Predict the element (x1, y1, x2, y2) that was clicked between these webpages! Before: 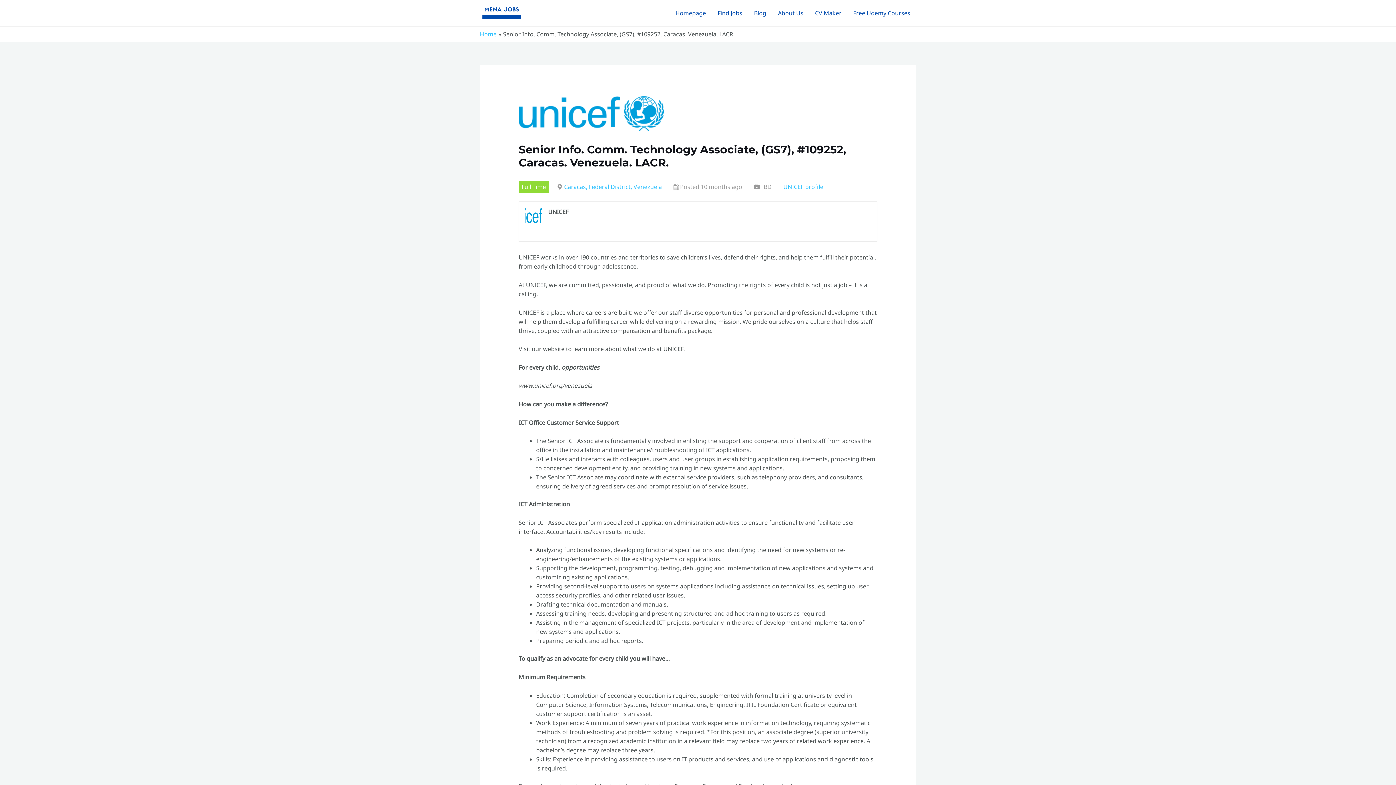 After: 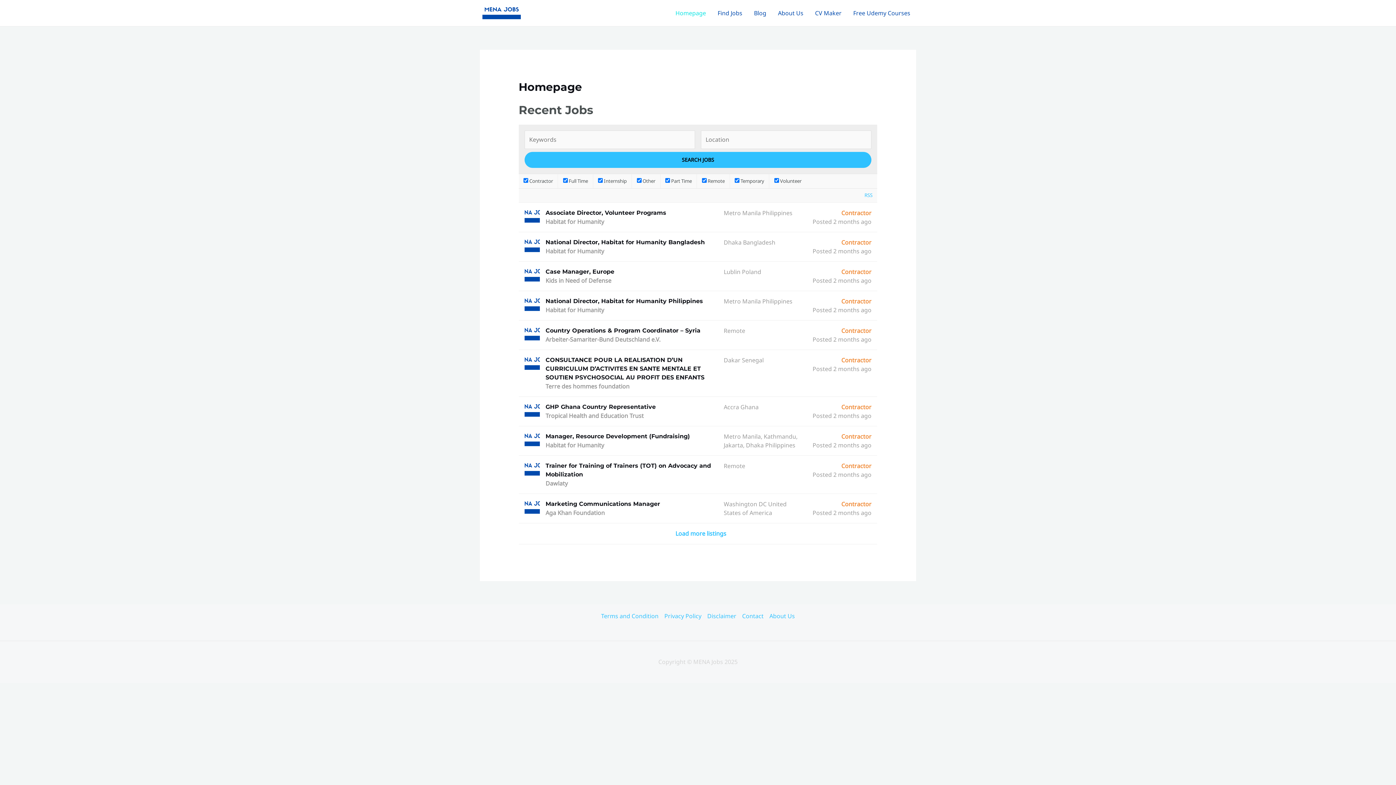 Action: bbox: (669, 4, 712, 22) label: Homepage